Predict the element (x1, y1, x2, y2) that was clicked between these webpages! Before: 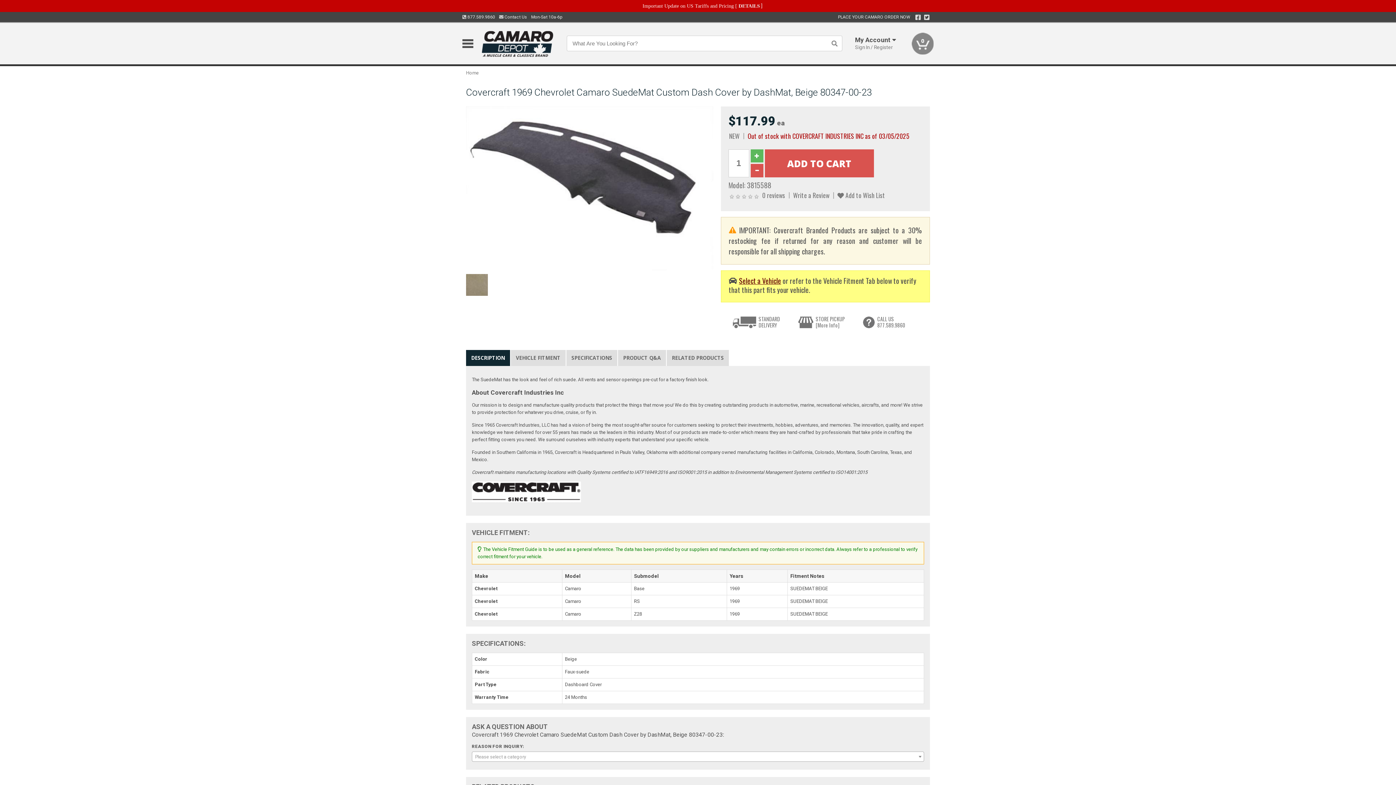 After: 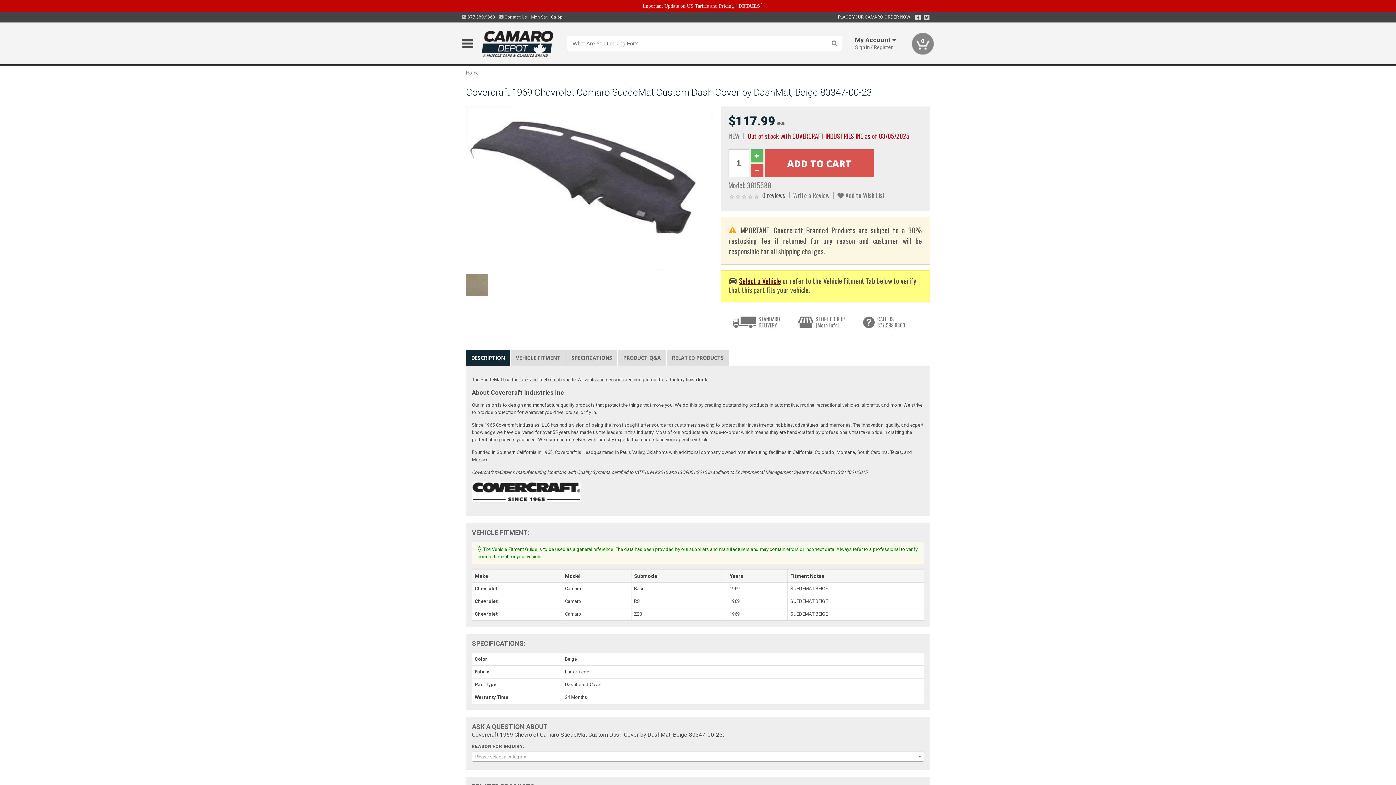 Action: label: 0 reviews bbox: (762, 190, 785, 200)